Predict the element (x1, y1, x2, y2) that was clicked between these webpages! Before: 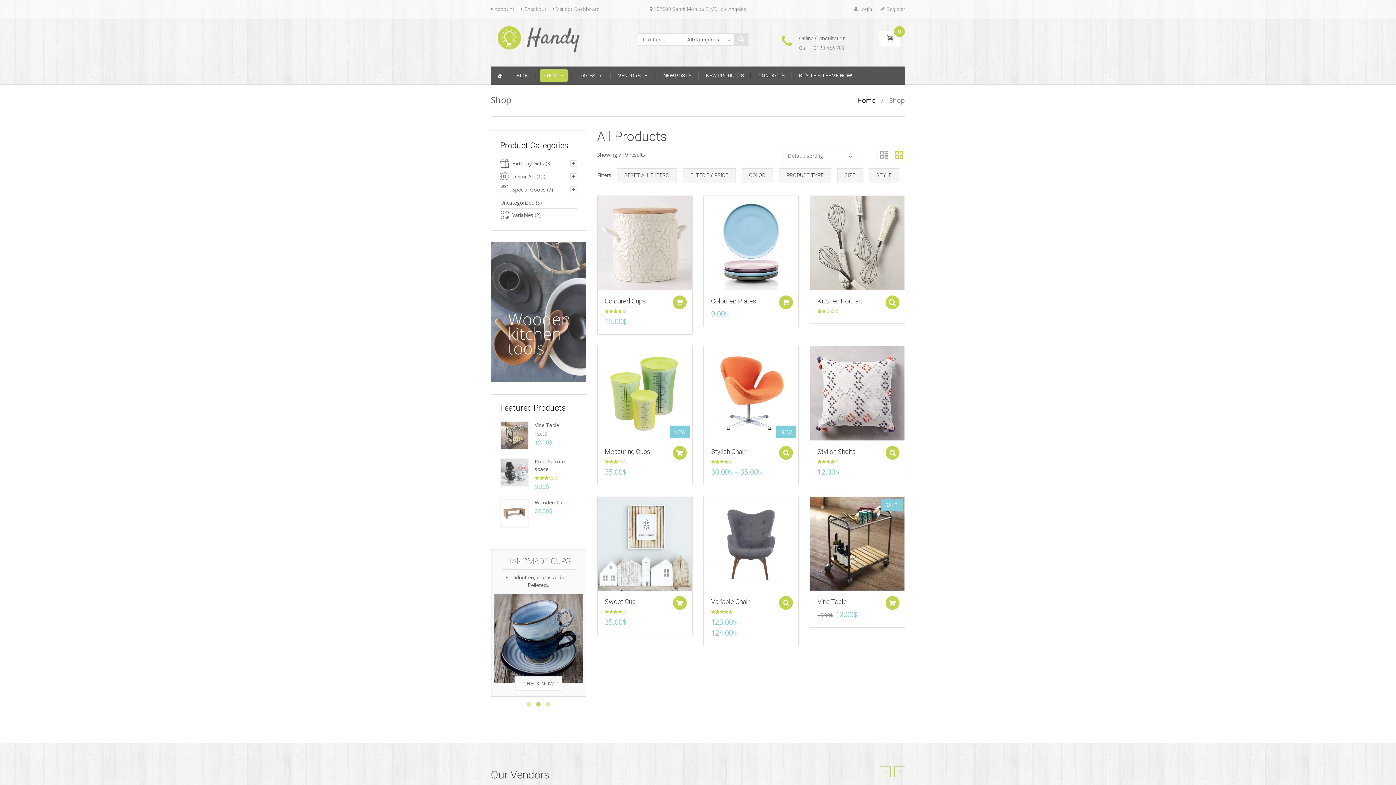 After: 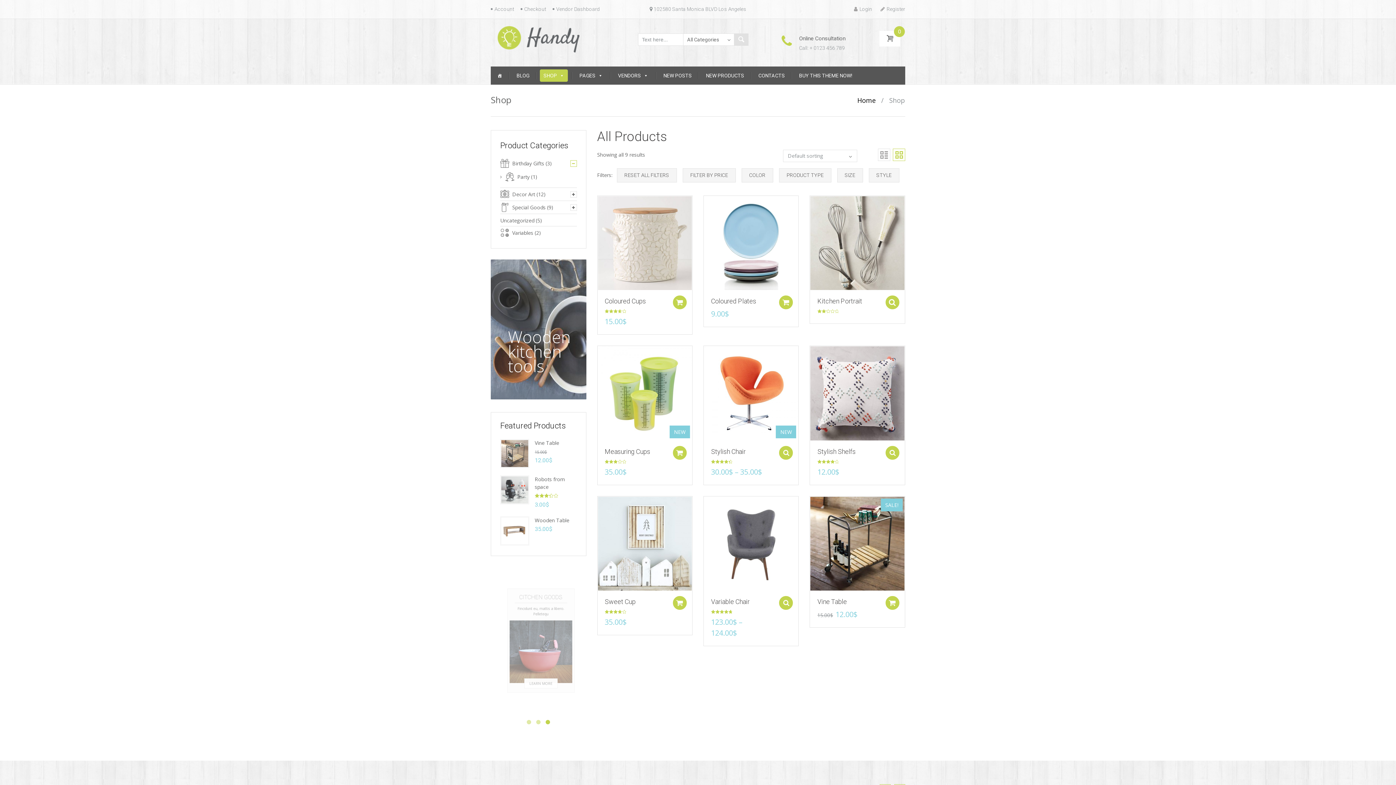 Action: bbox: (570, 160, 576, 166)